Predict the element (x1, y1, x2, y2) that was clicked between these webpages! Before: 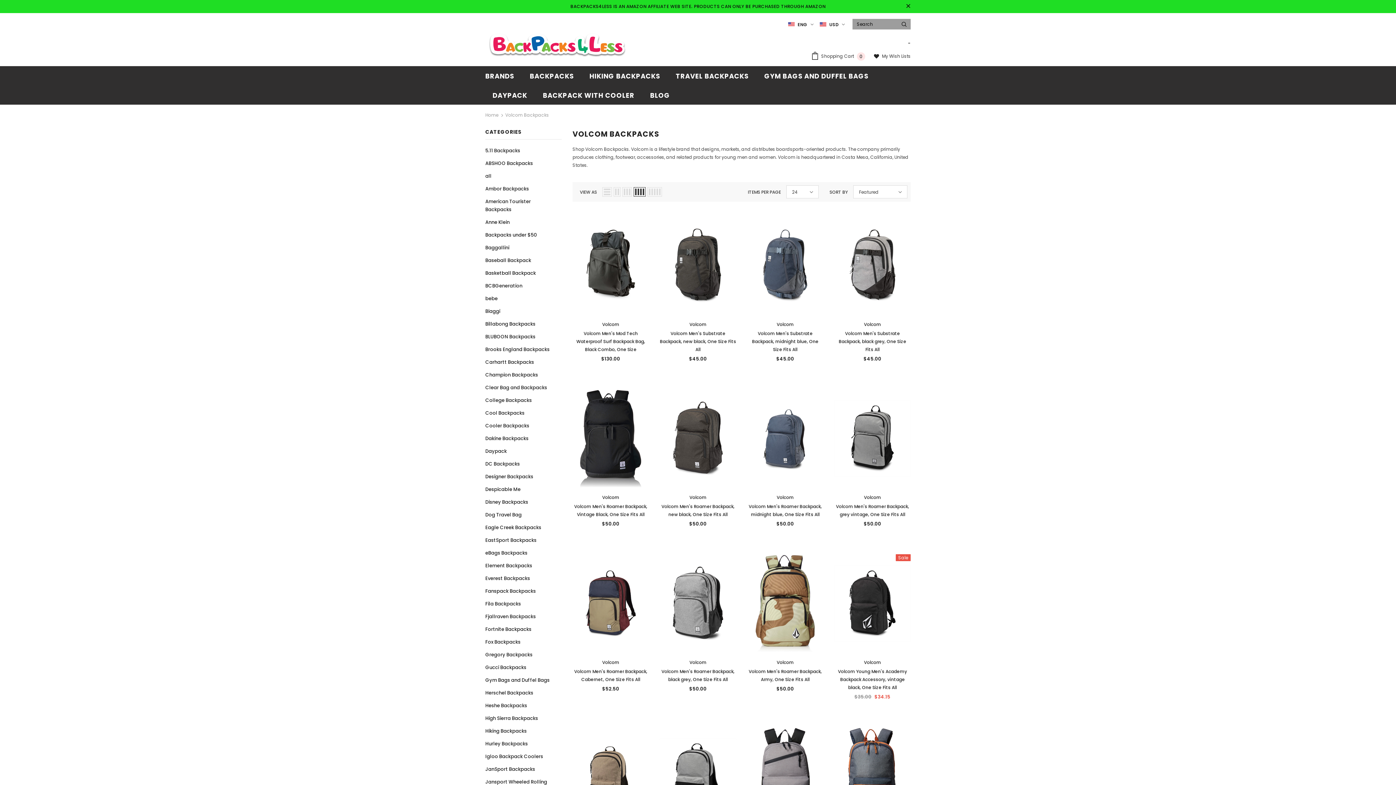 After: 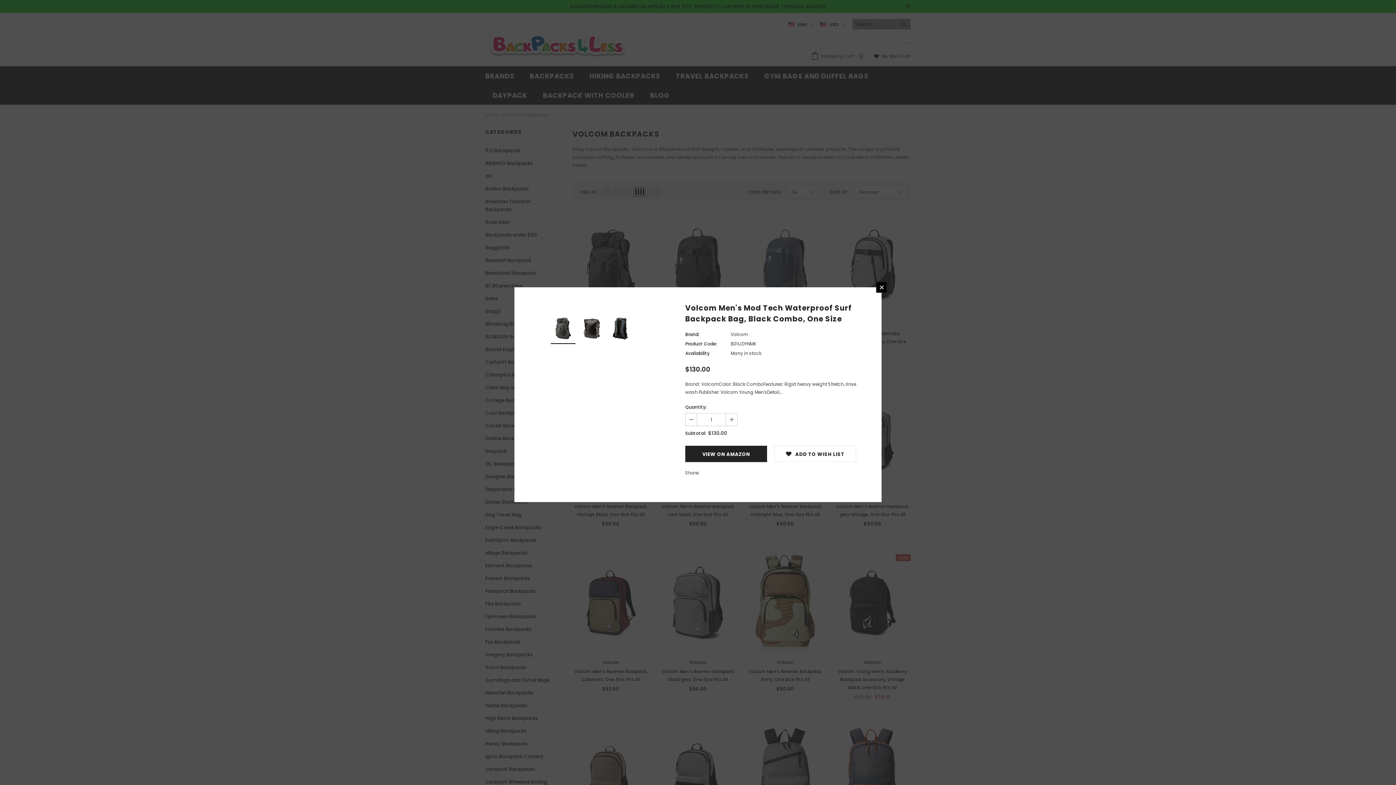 Action: bbox: (572, 308, 649, 315) label: QUICK VIEW